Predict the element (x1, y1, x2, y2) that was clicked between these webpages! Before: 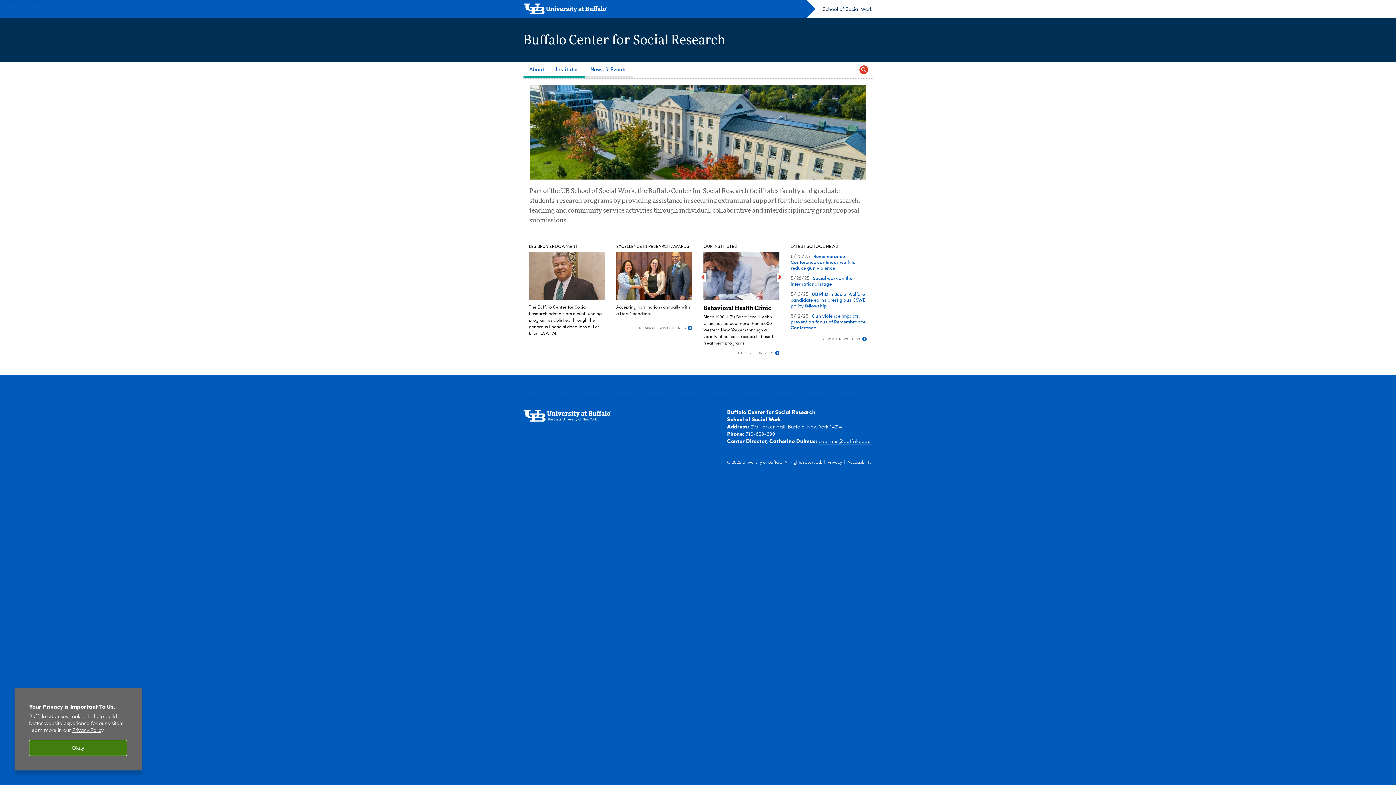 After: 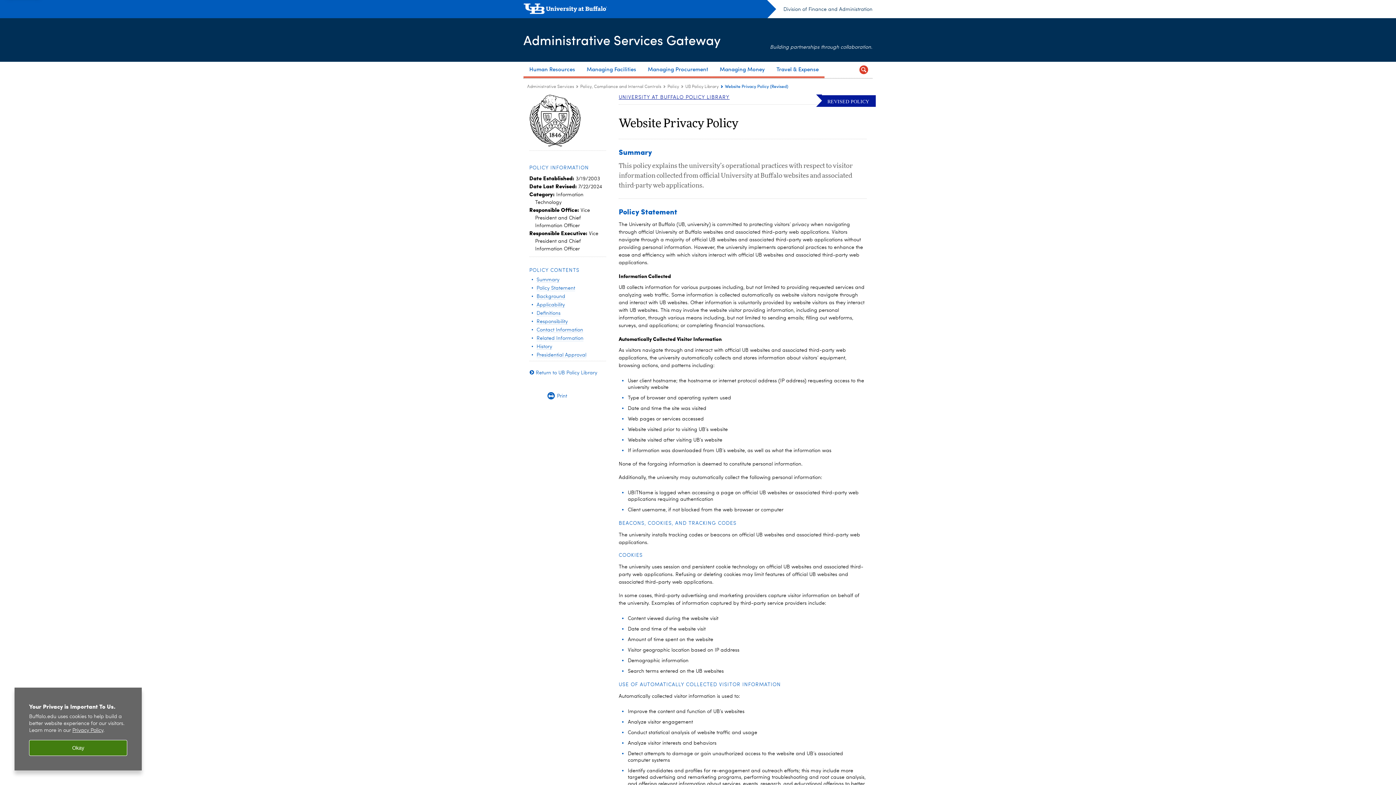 Action: bbox: (72, 728, 103, 733) label: privacy policy